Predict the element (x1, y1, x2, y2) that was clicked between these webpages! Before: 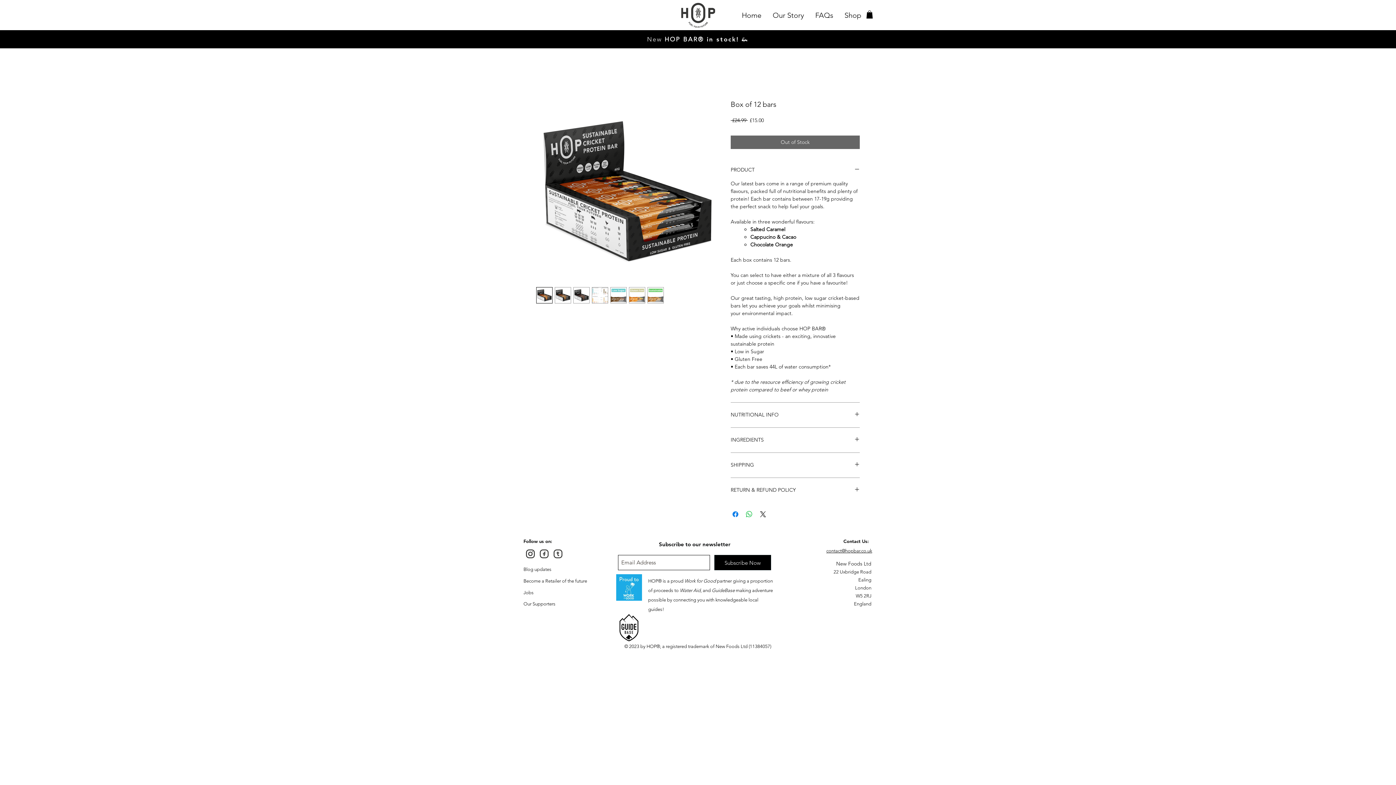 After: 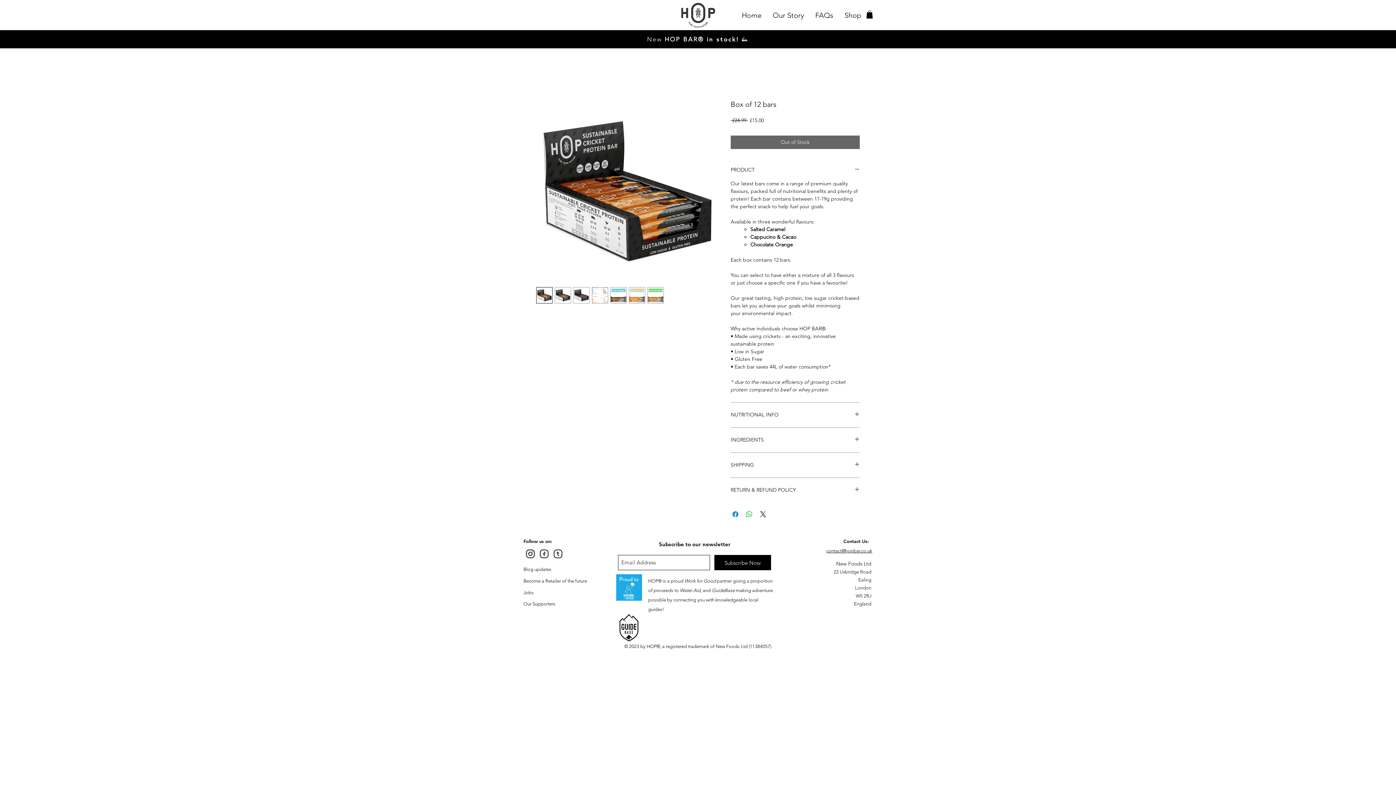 Action: label: HOP Instagram bbox: (523, 547, 537, 561)